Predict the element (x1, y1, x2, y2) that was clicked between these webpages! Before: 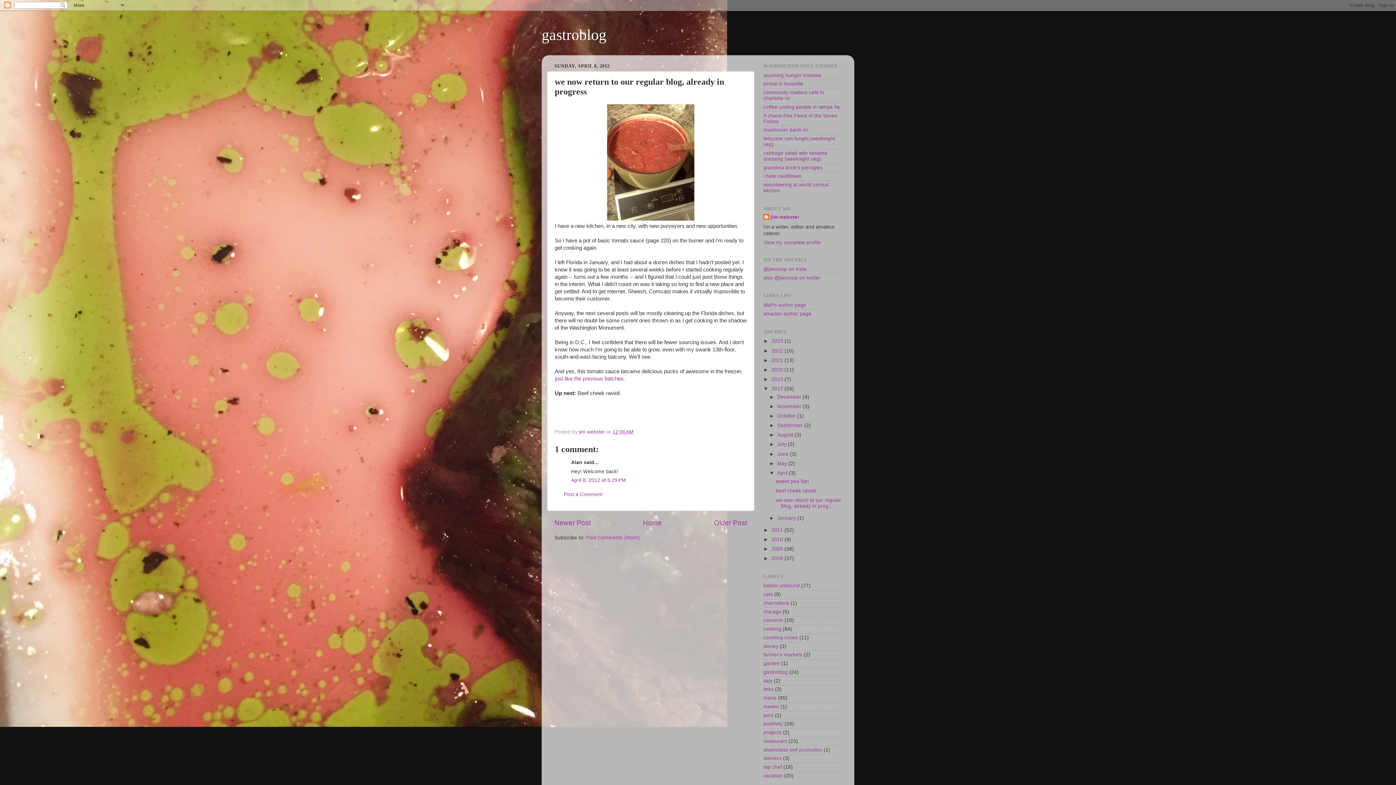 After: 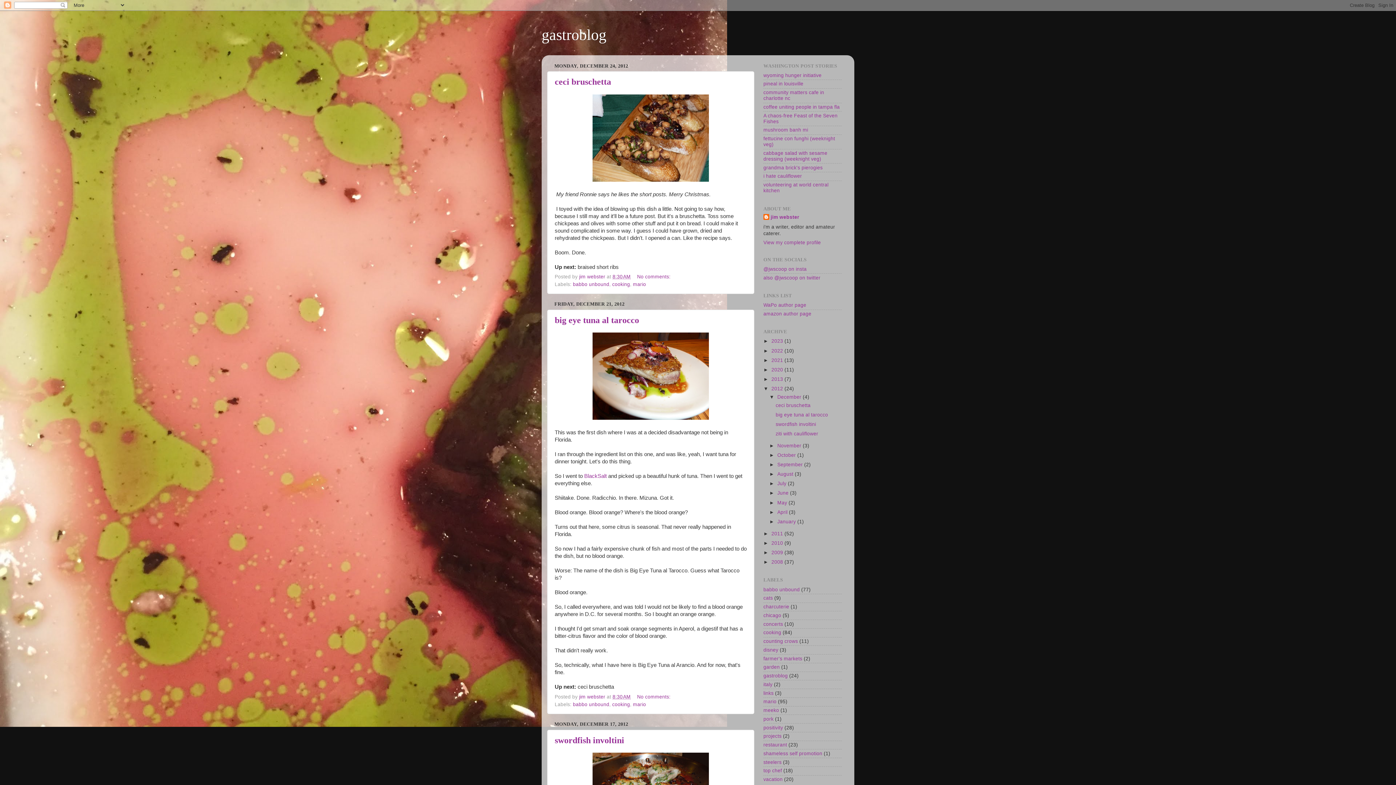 Action: label: December  bbox: (777, 394, 802, 399)